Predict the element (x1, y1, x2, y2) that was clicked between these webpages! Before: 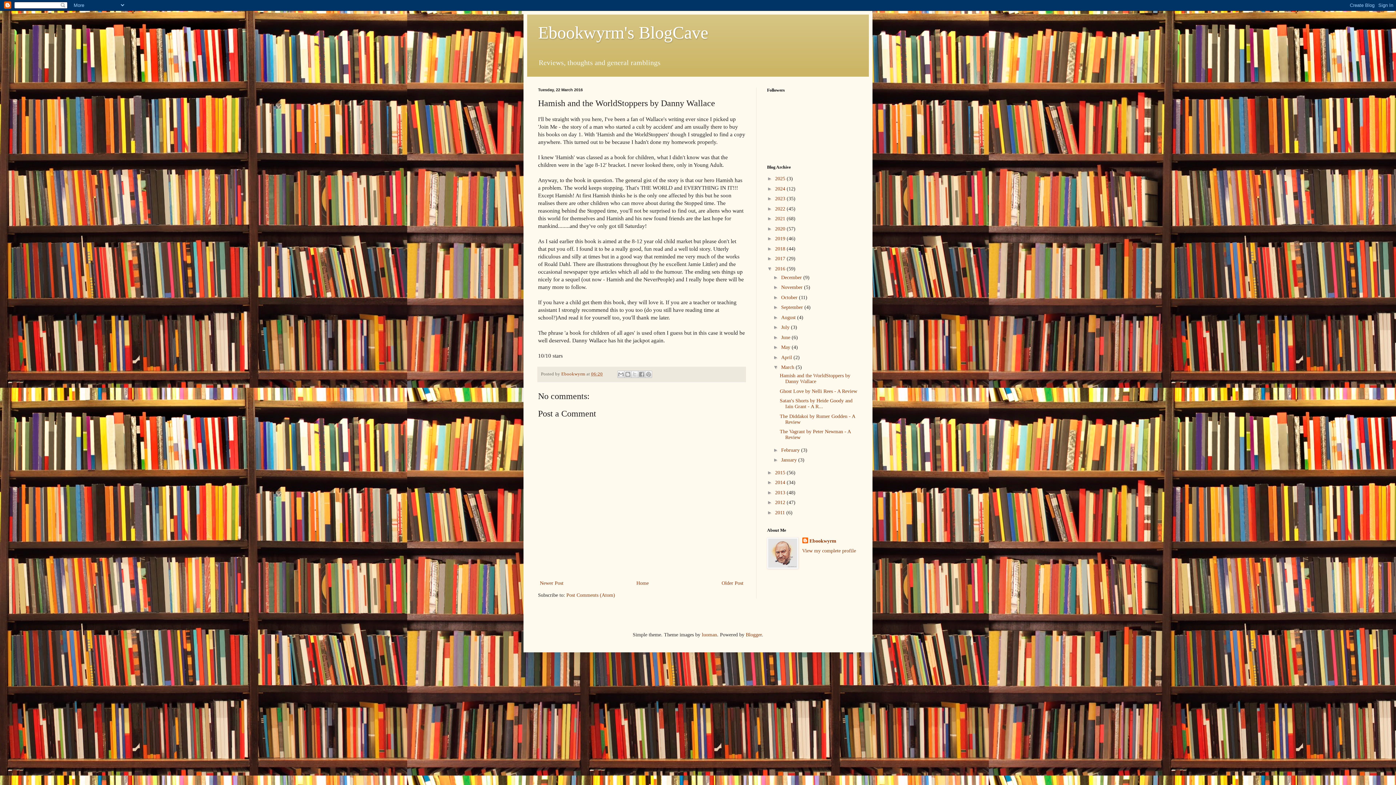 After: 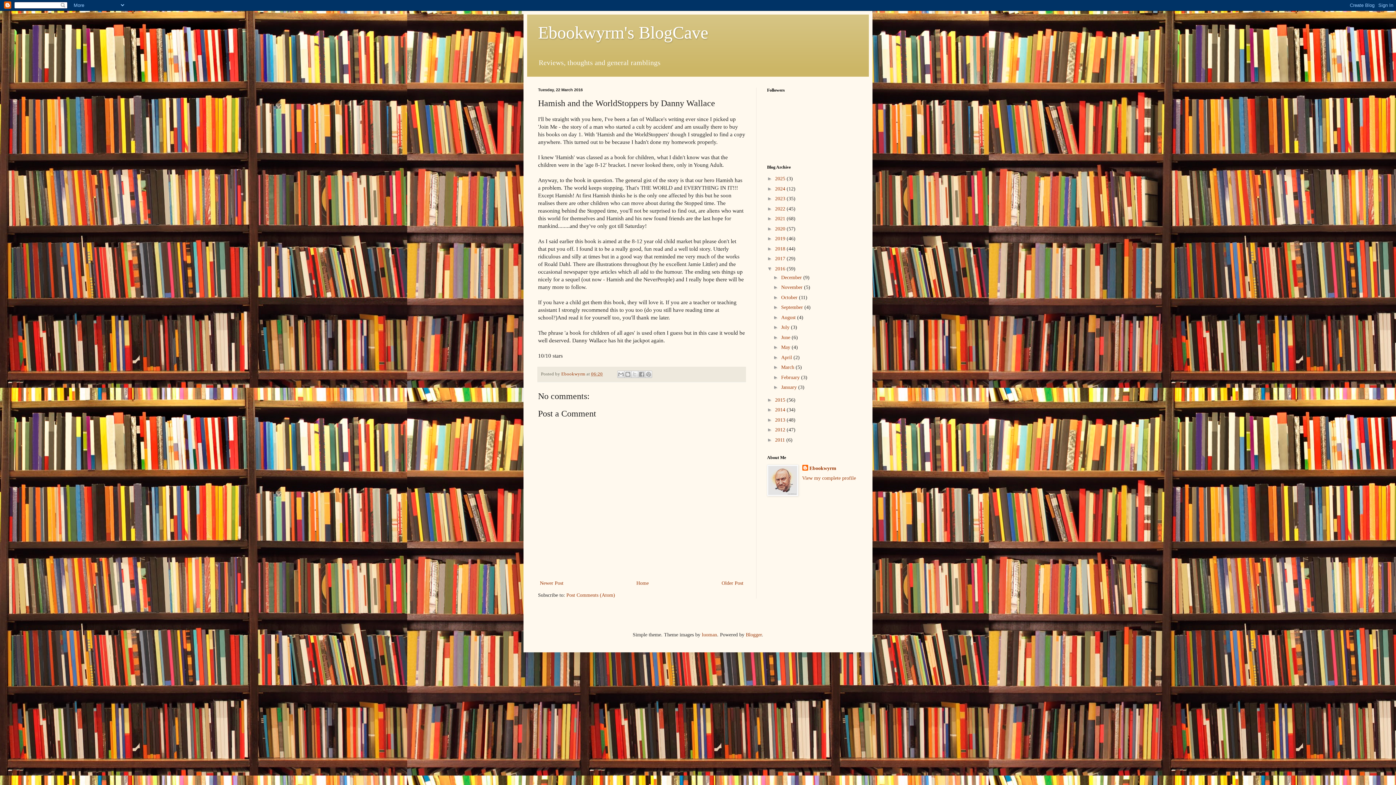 Action: label: ▼   bbox: (773, 364, 781, 370)